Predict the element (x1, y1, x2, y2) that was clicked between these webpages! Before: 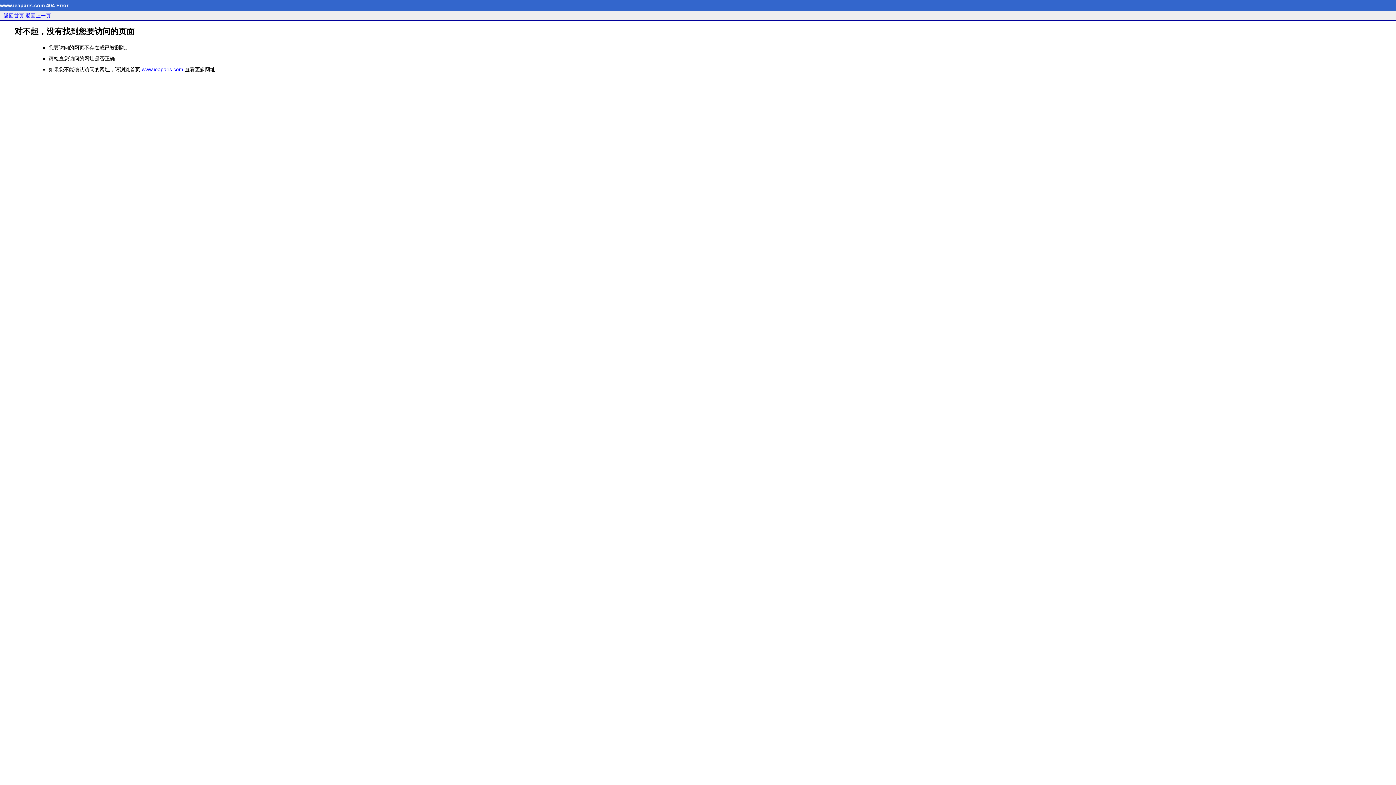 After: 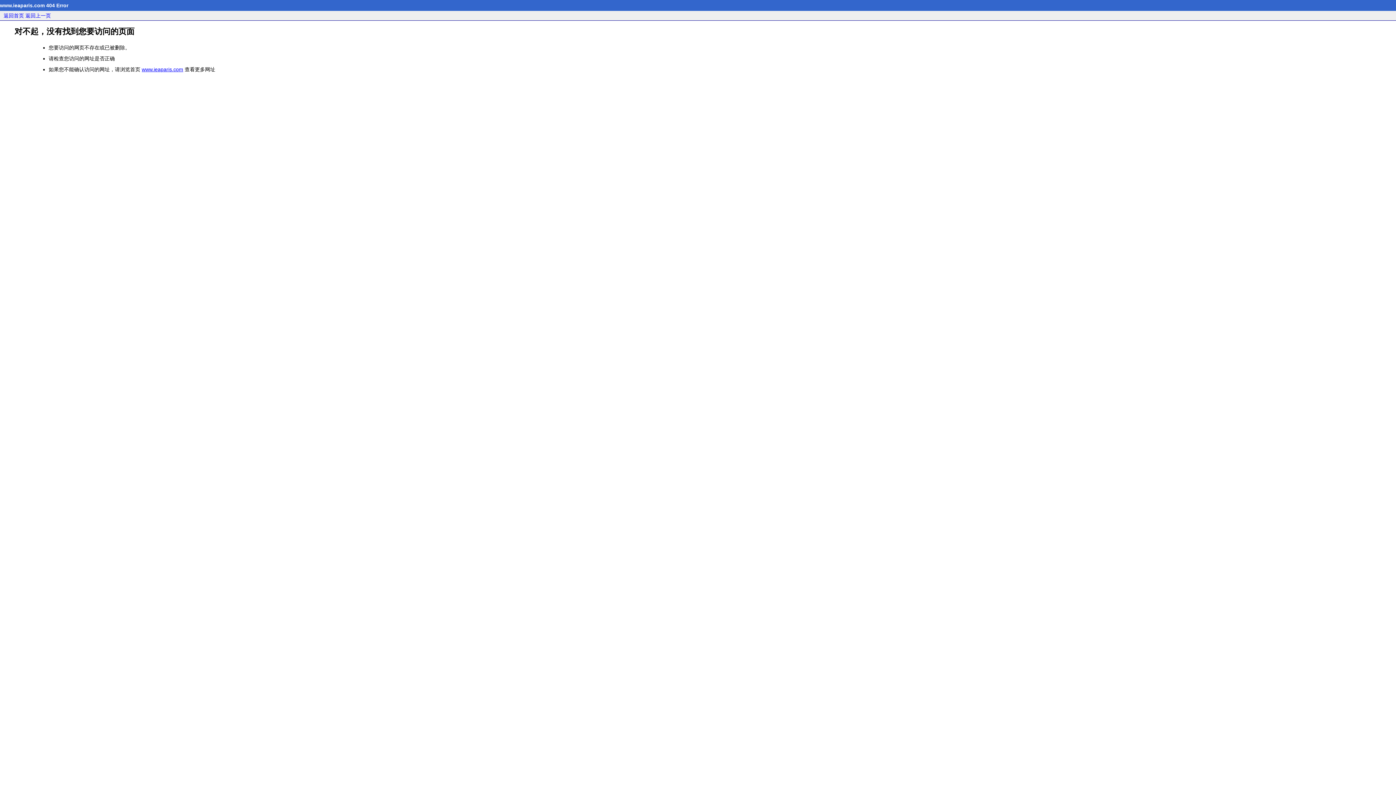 Action: label: www.ieaparis.com bbox: (141, 66, 183, 72)